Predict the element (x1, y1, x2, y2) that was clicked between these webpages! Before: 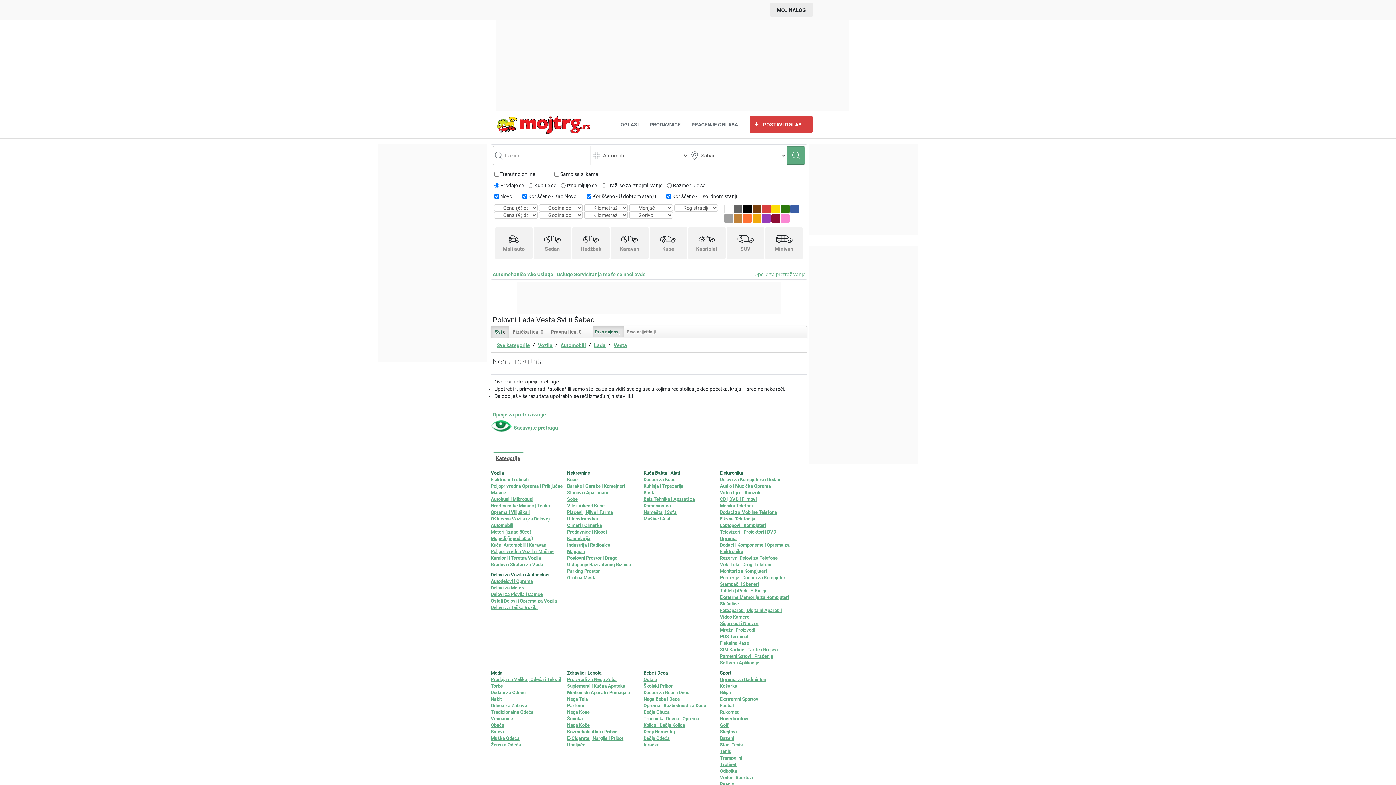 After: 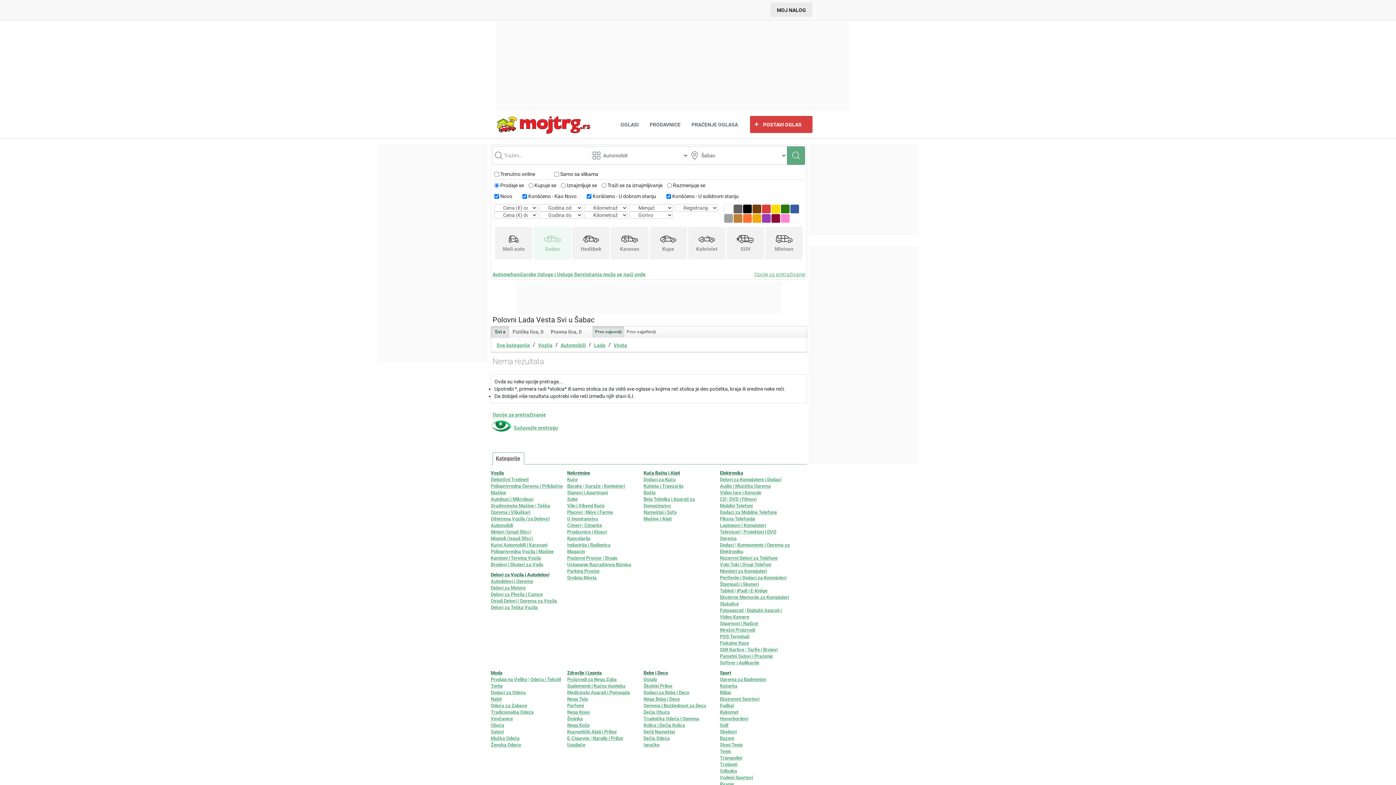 Action: label: Sedan bbox: (533, 226, 571, 259)